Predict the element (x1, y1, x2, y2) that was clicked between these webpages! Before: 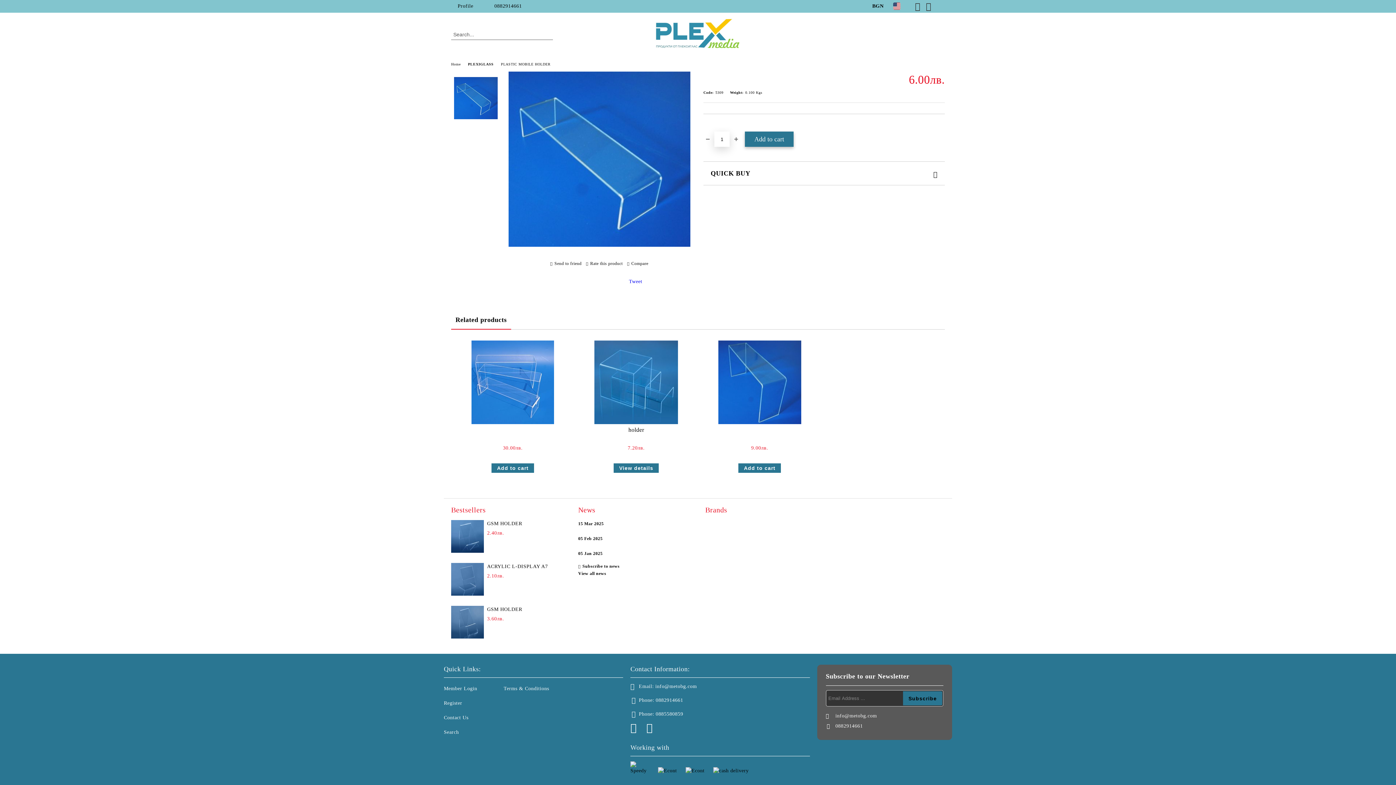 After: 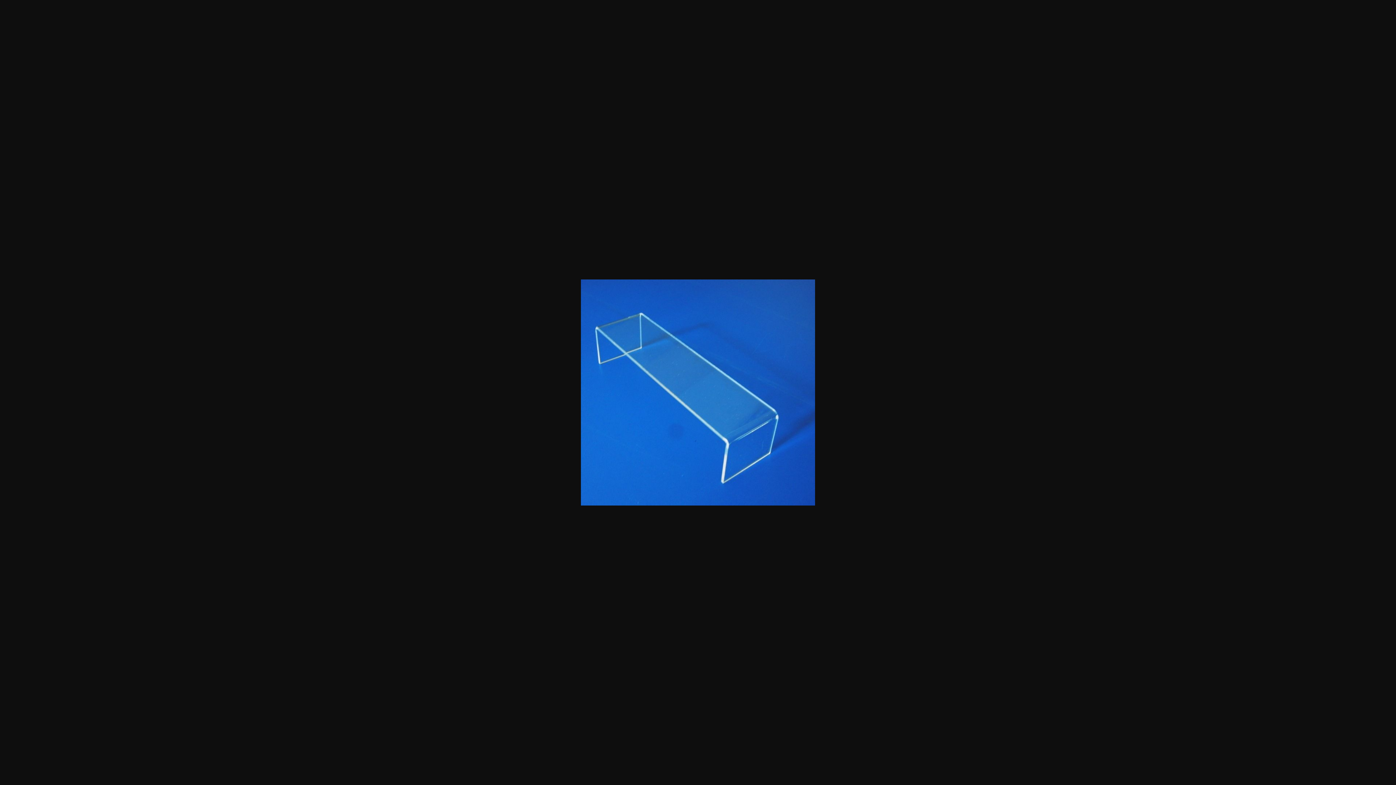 Action: bbox: (451, 75, 500, 122)